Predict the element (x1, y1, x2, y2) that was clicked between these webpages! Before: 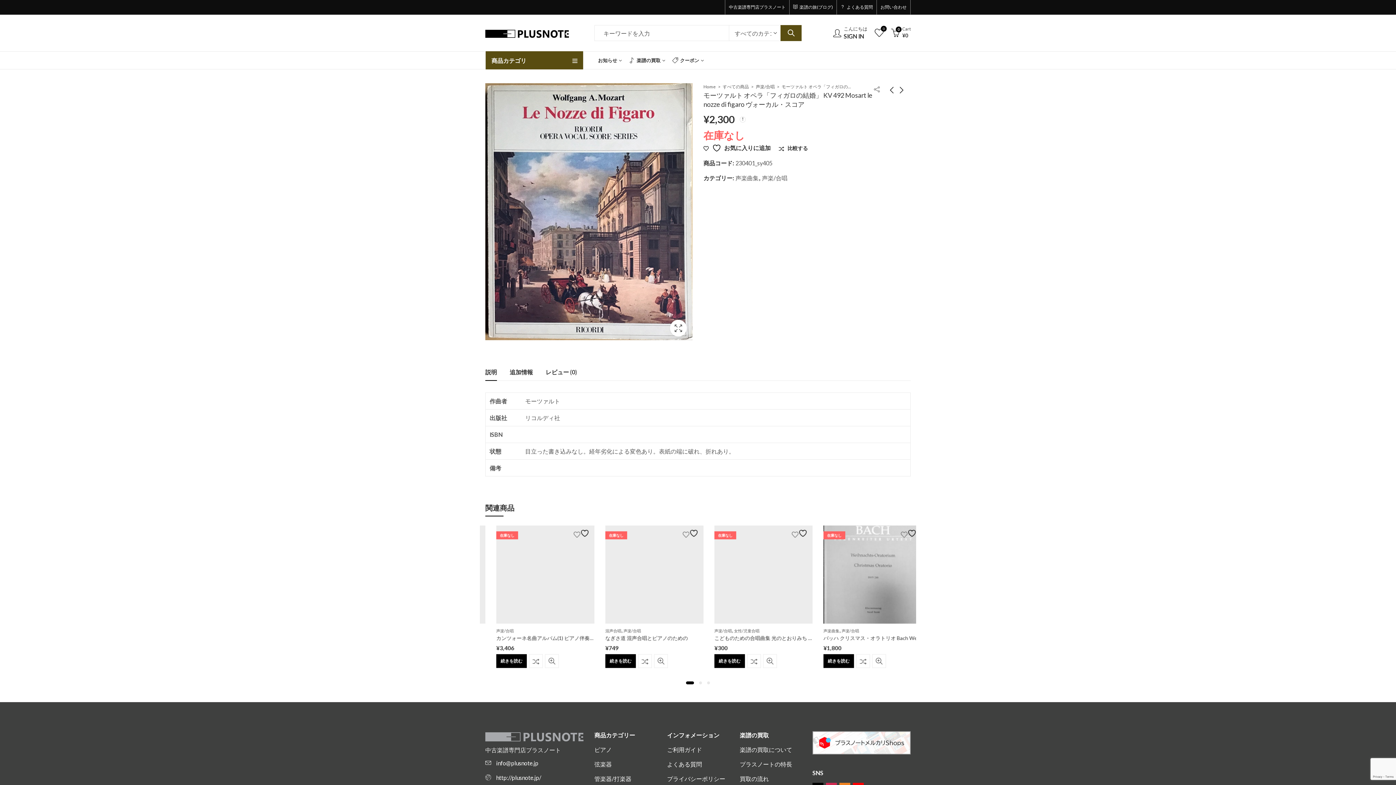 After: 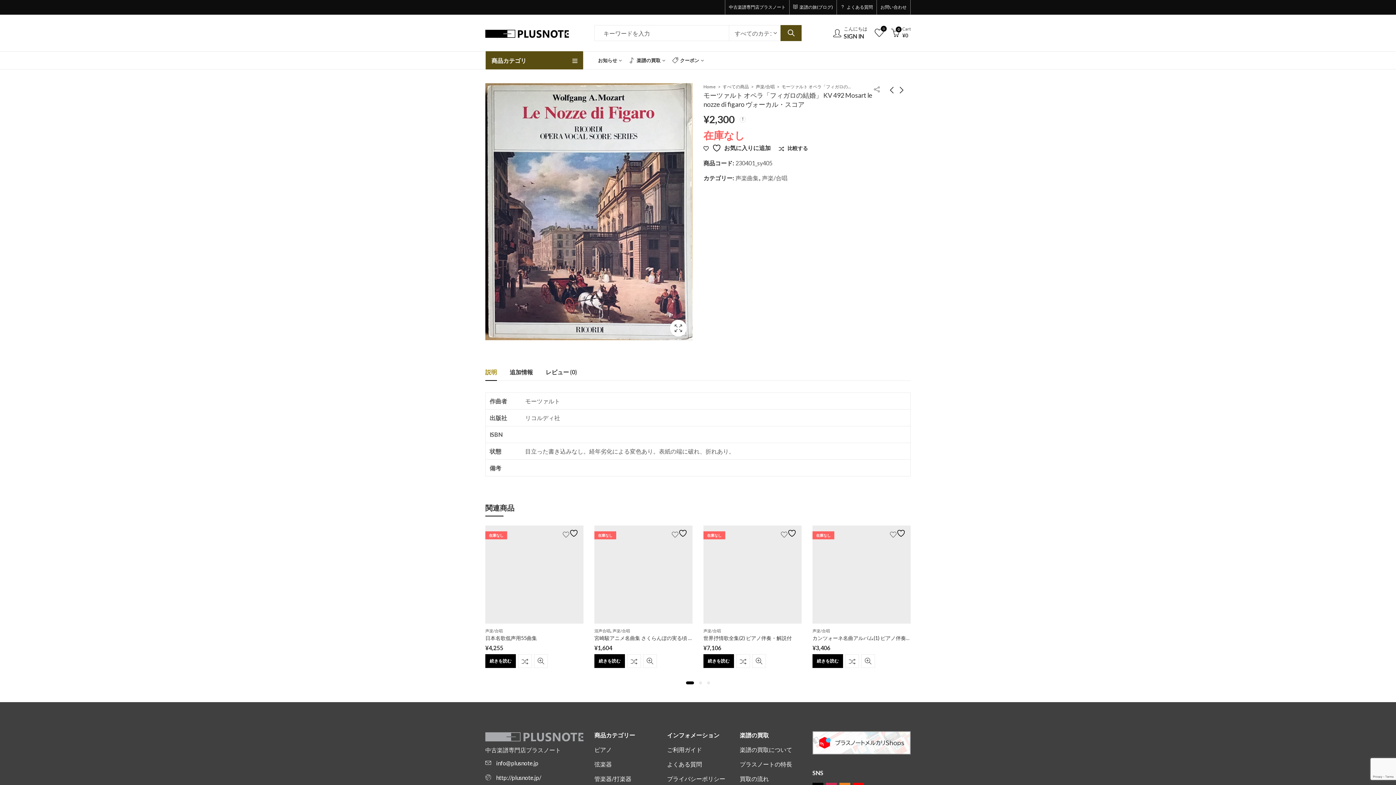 Action: bbox: (485, 363, 497, 380) label: 説明